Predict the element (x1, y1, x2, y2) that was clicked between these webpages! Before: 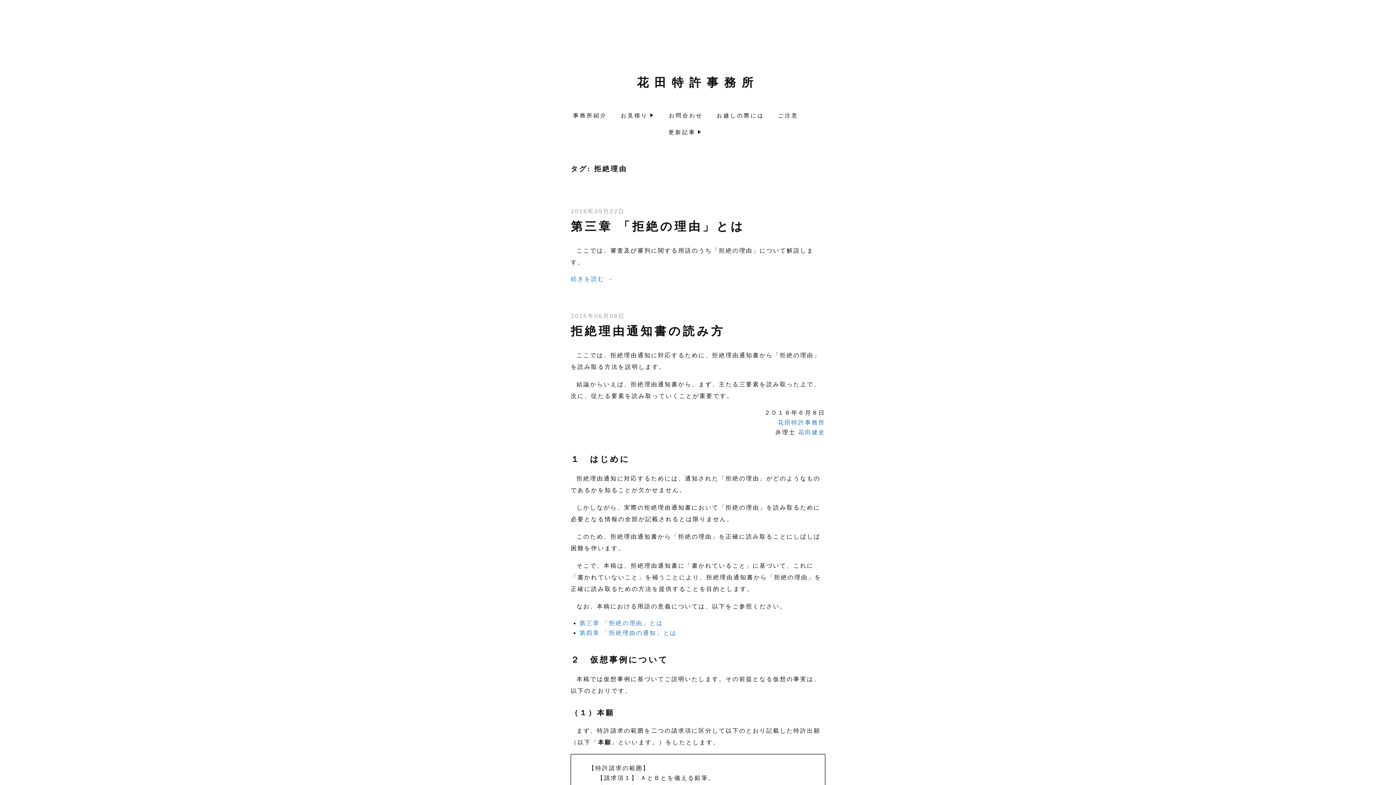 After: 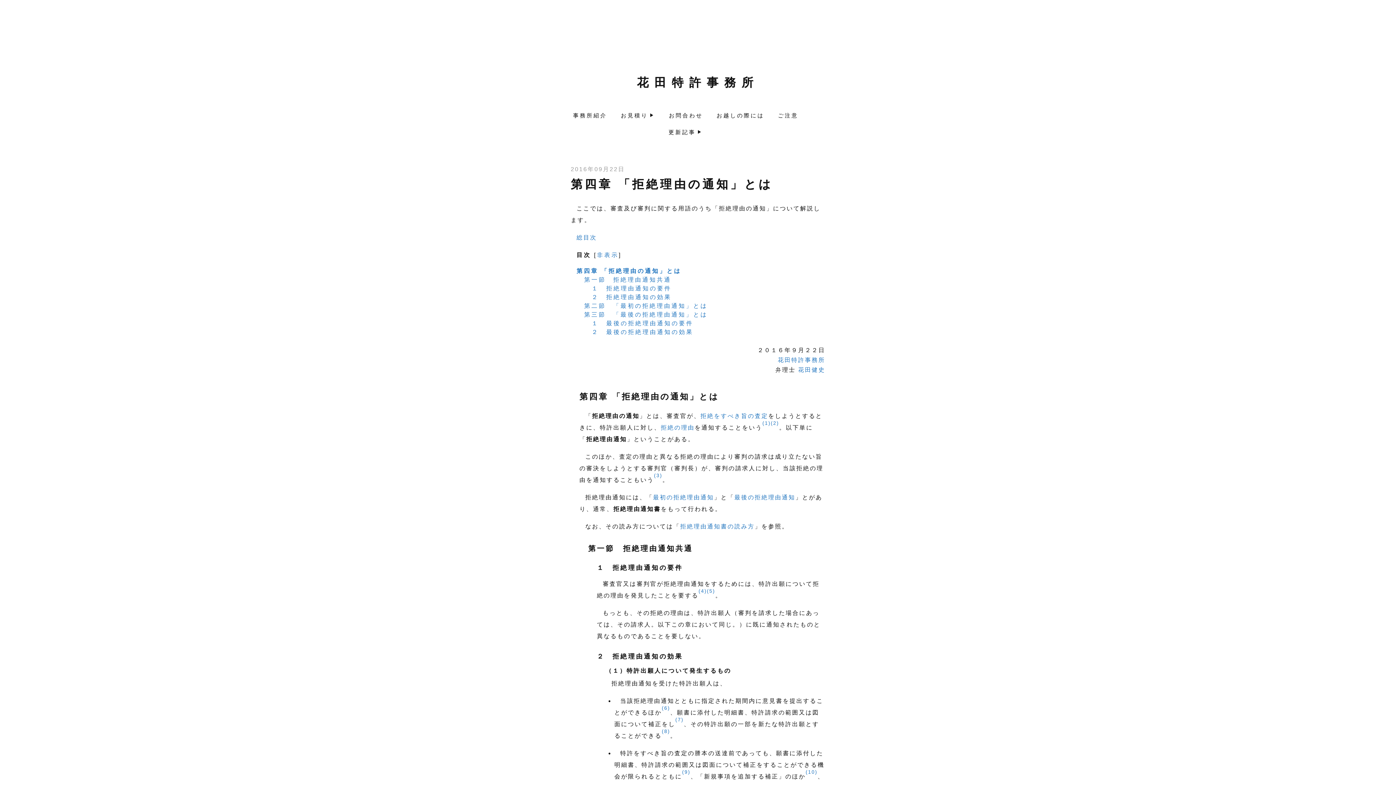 Action: label: 第四章 「拒絶理由の通知」とは bbox: (579, 630, 676, 636)